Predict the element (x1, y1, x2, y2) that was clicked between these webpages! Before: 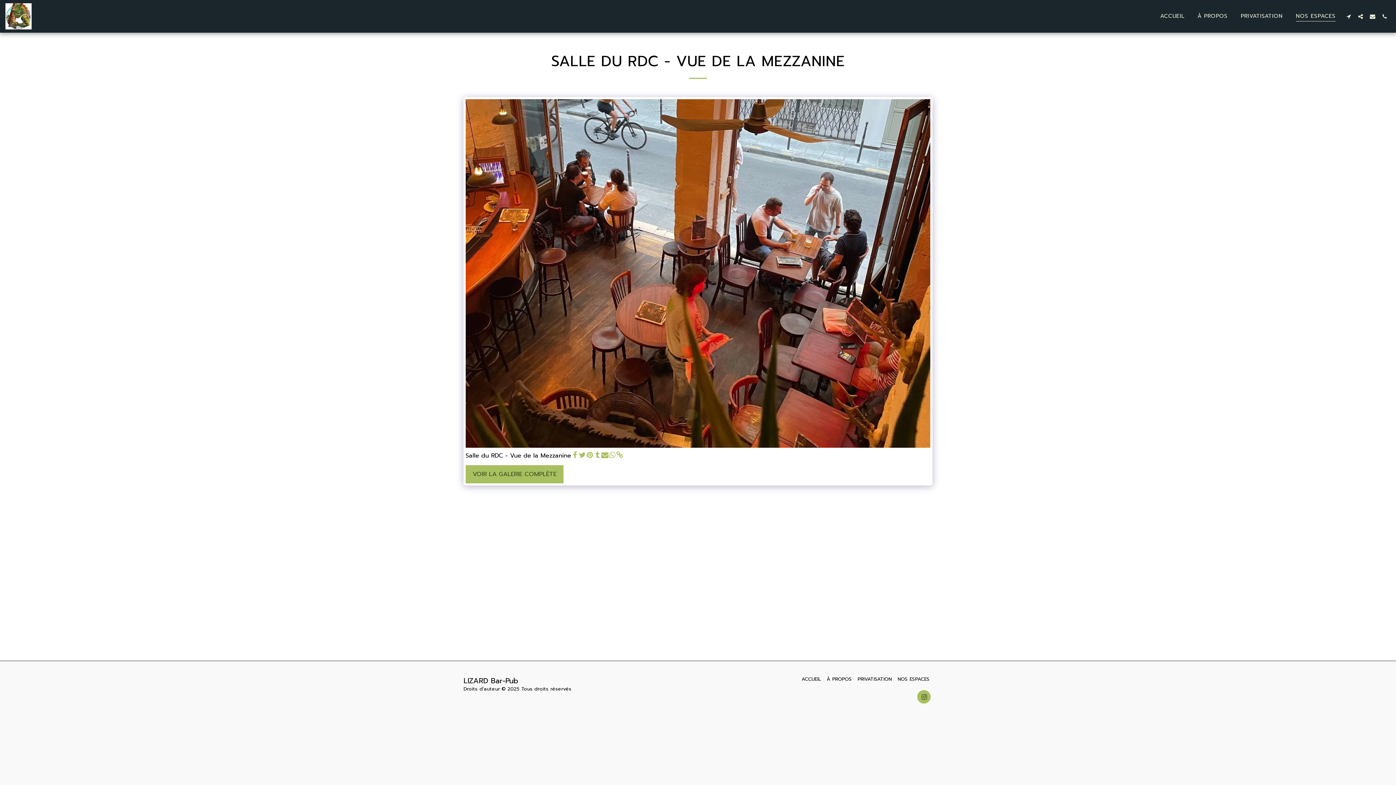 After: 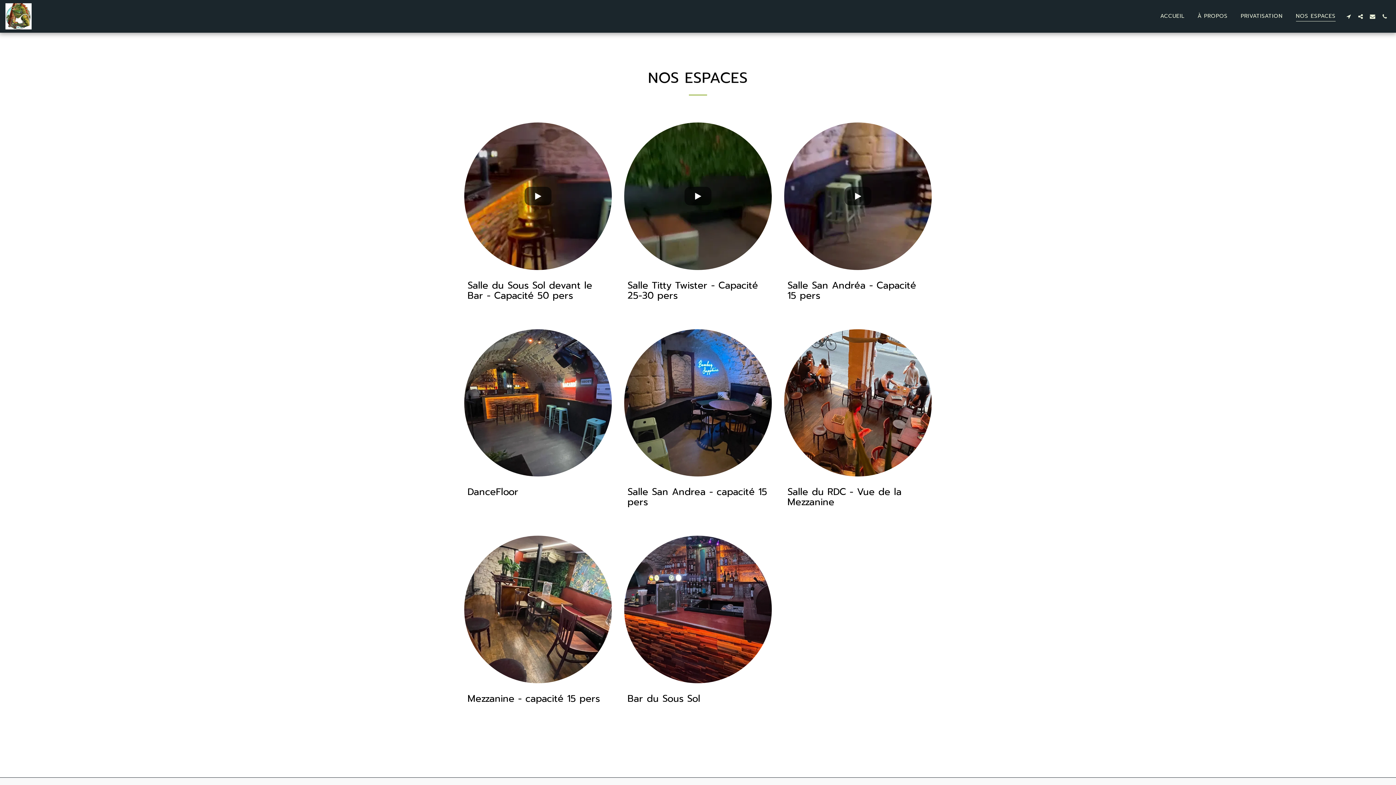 Action: bbox: (1290, 10, 1341, 22) label: NOS ESPACES